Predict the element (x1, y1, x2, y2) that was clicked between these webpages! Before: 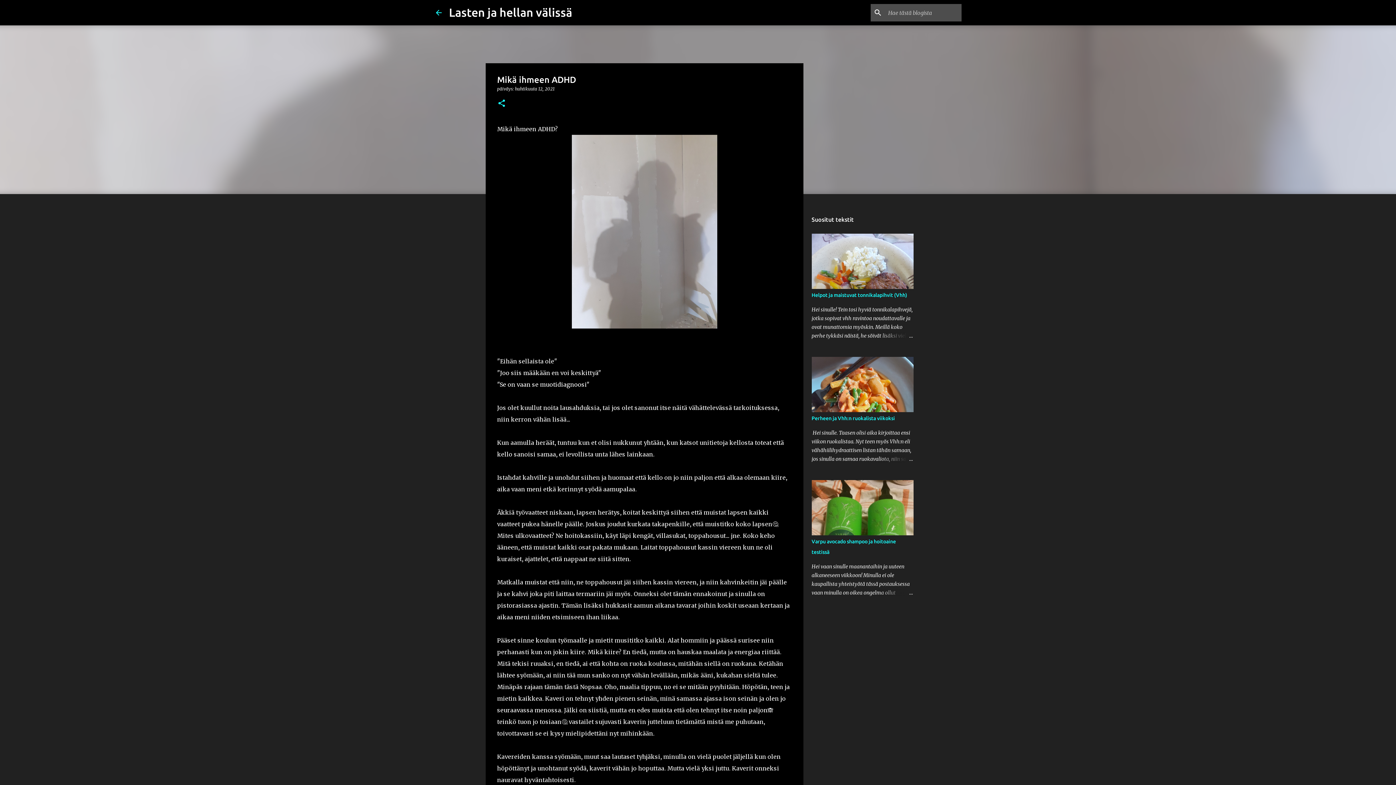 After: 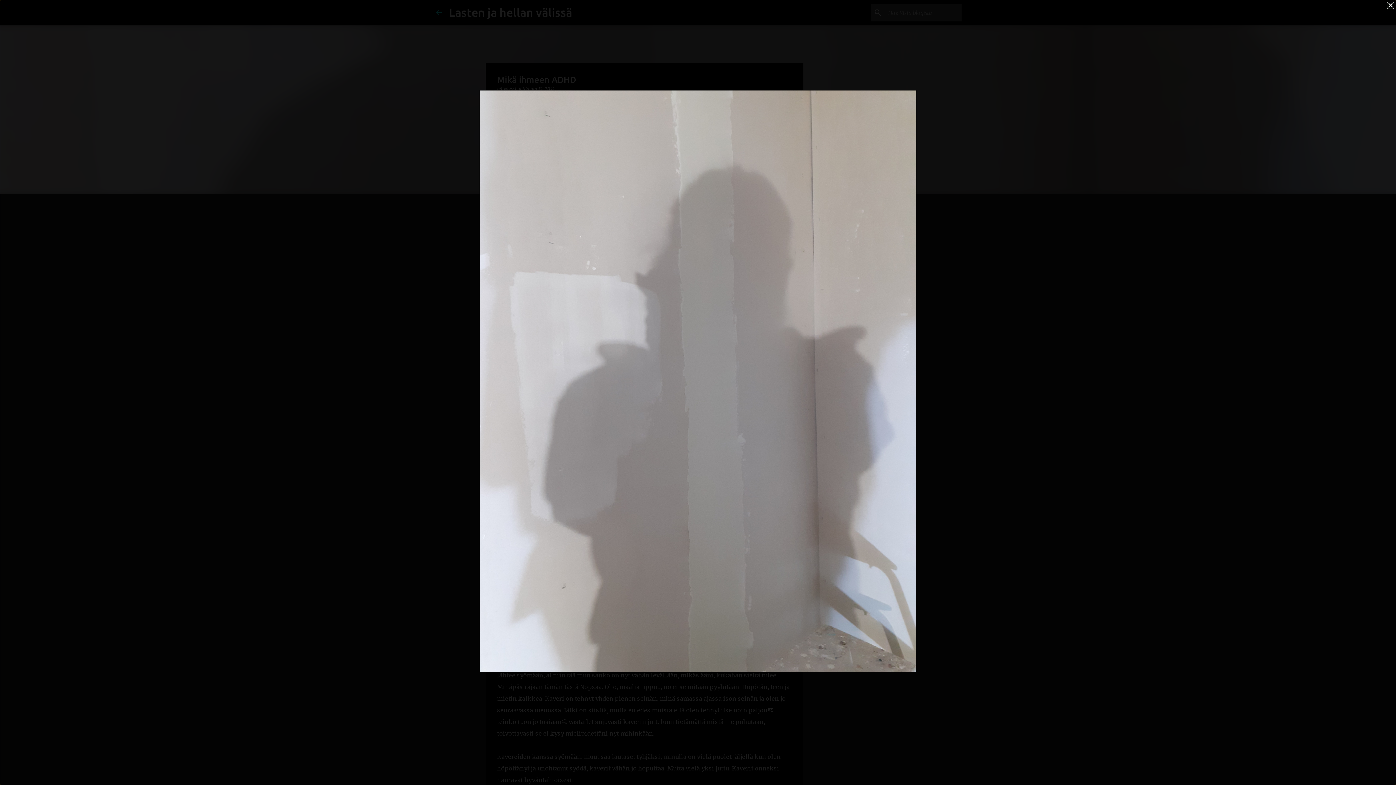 Action: bbox: (571, 134, 717, 332)